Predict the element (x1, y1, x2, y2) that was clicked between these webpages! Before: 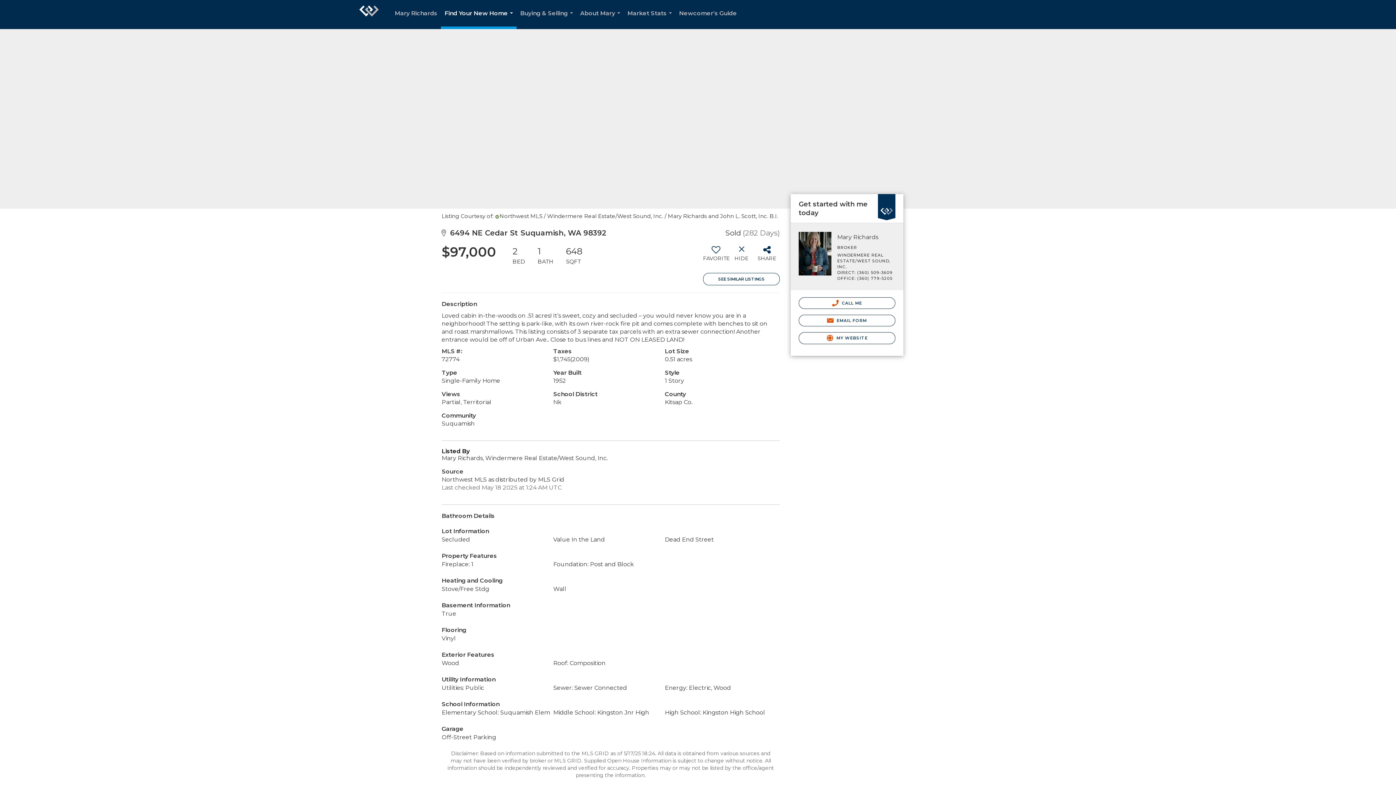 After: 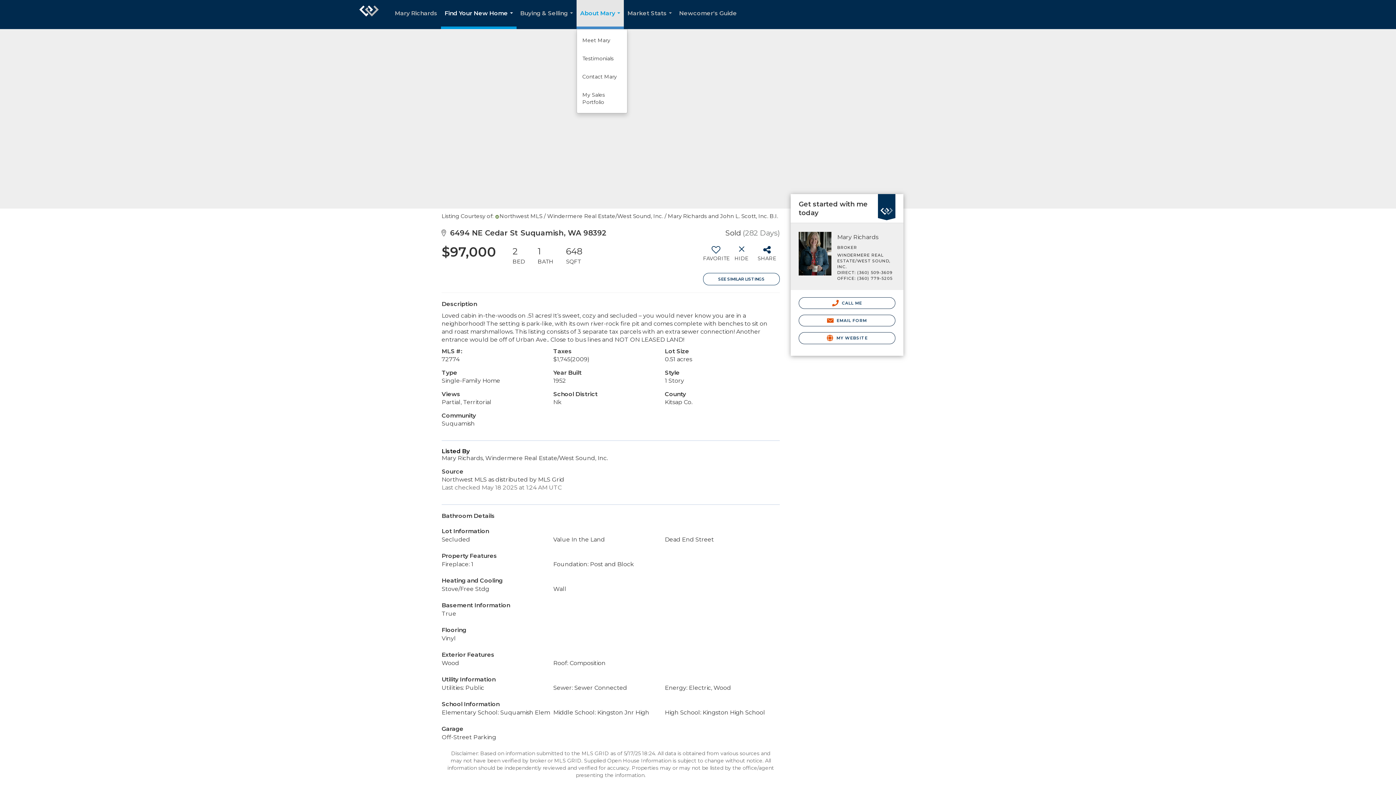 Action: label: About Mary... bbox: (576, 0, 624, 29)